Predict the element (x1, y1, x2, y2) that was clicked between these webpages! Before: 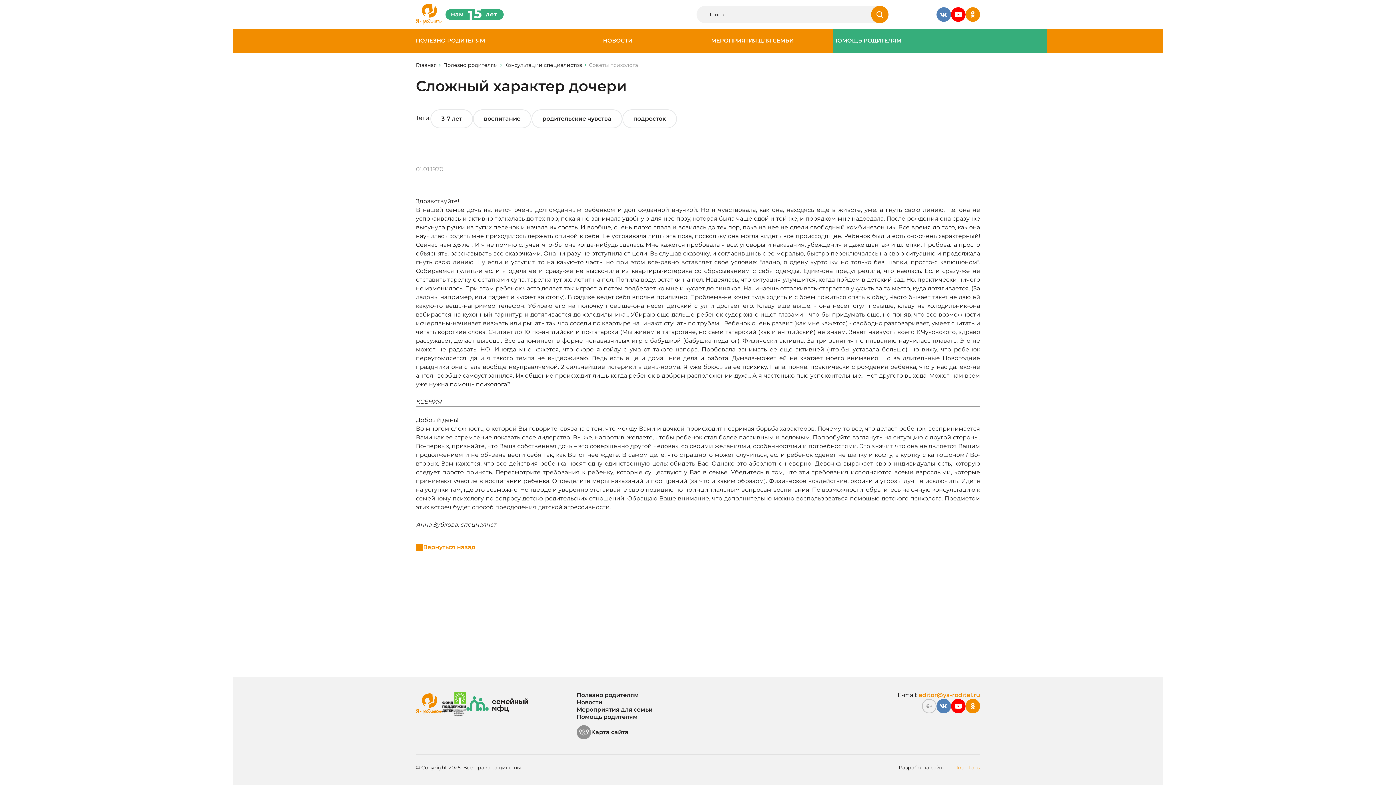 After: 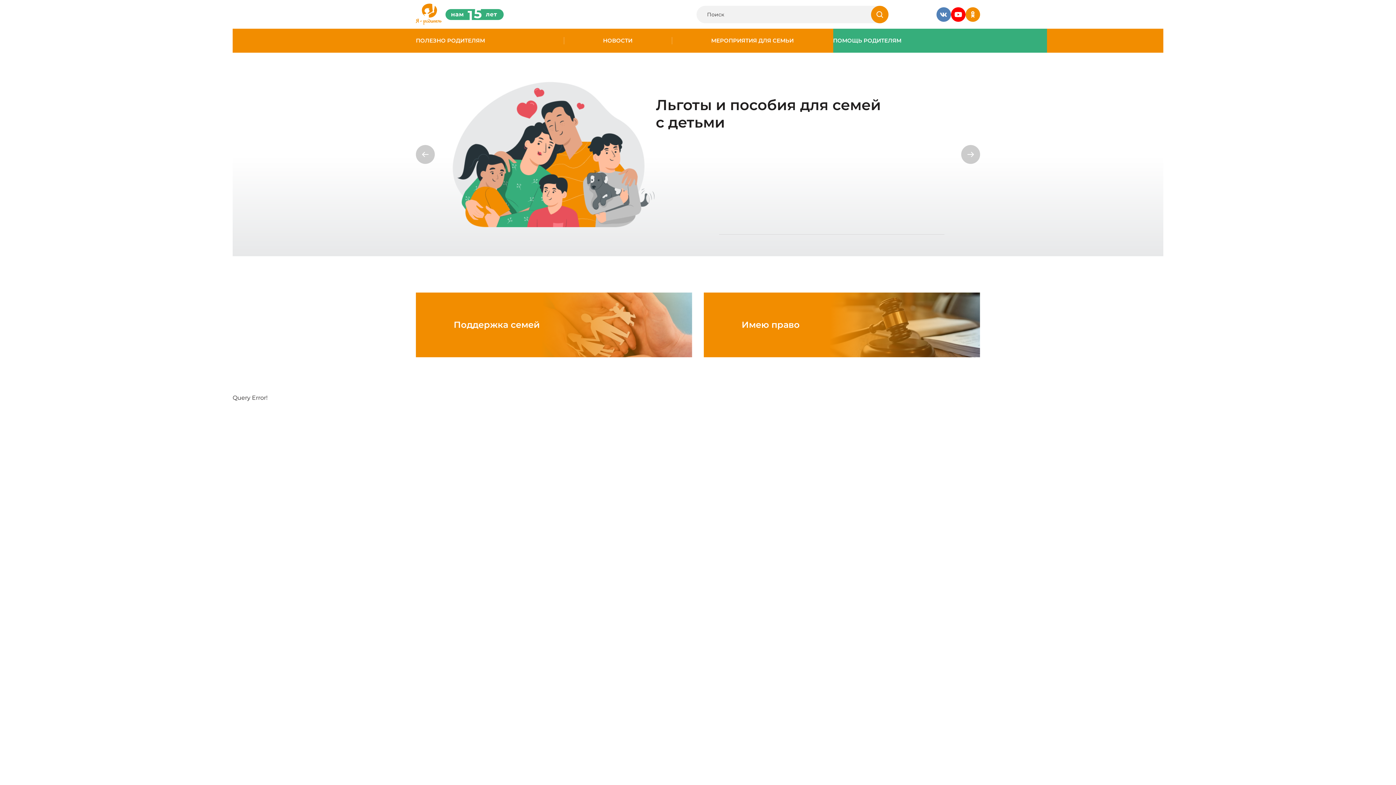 Action: bbox: (416, 3, 441, 25)